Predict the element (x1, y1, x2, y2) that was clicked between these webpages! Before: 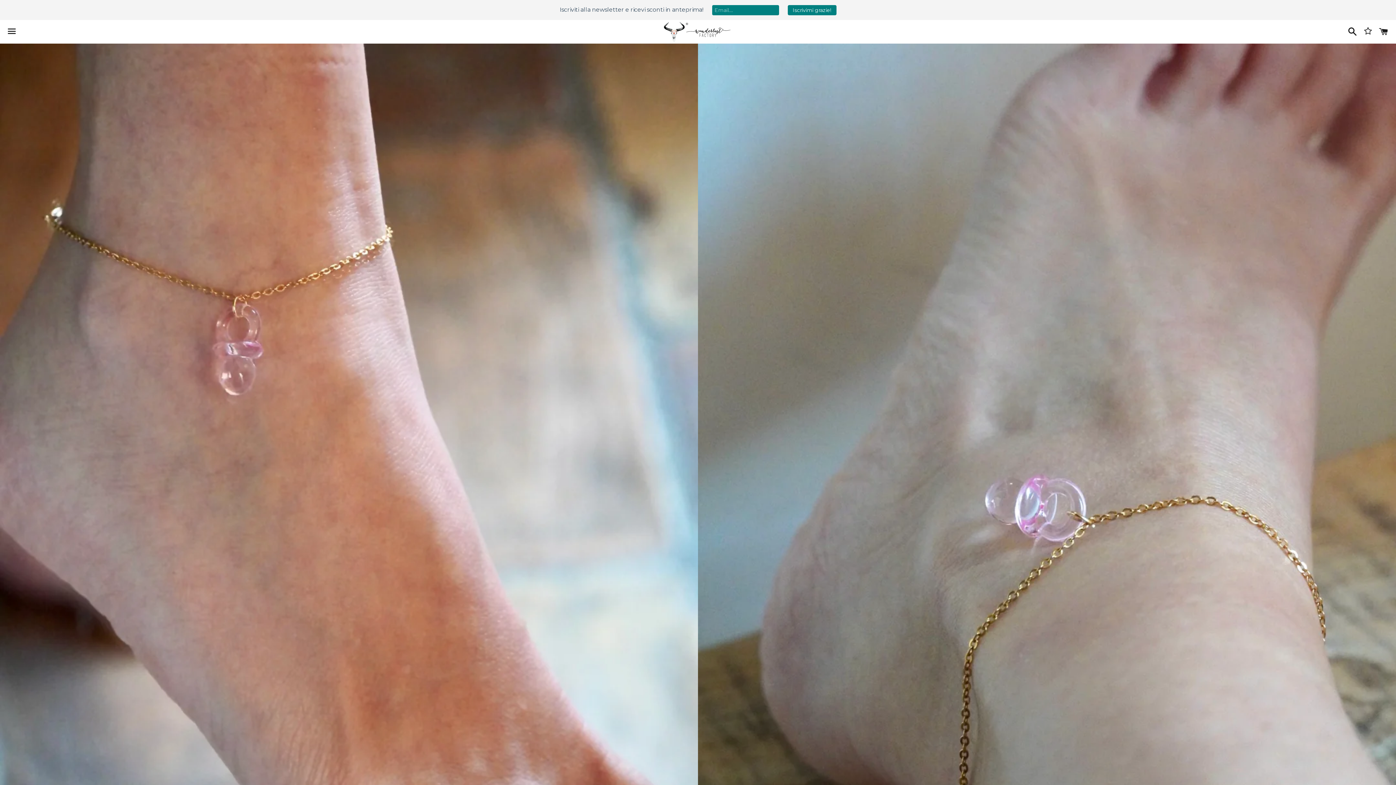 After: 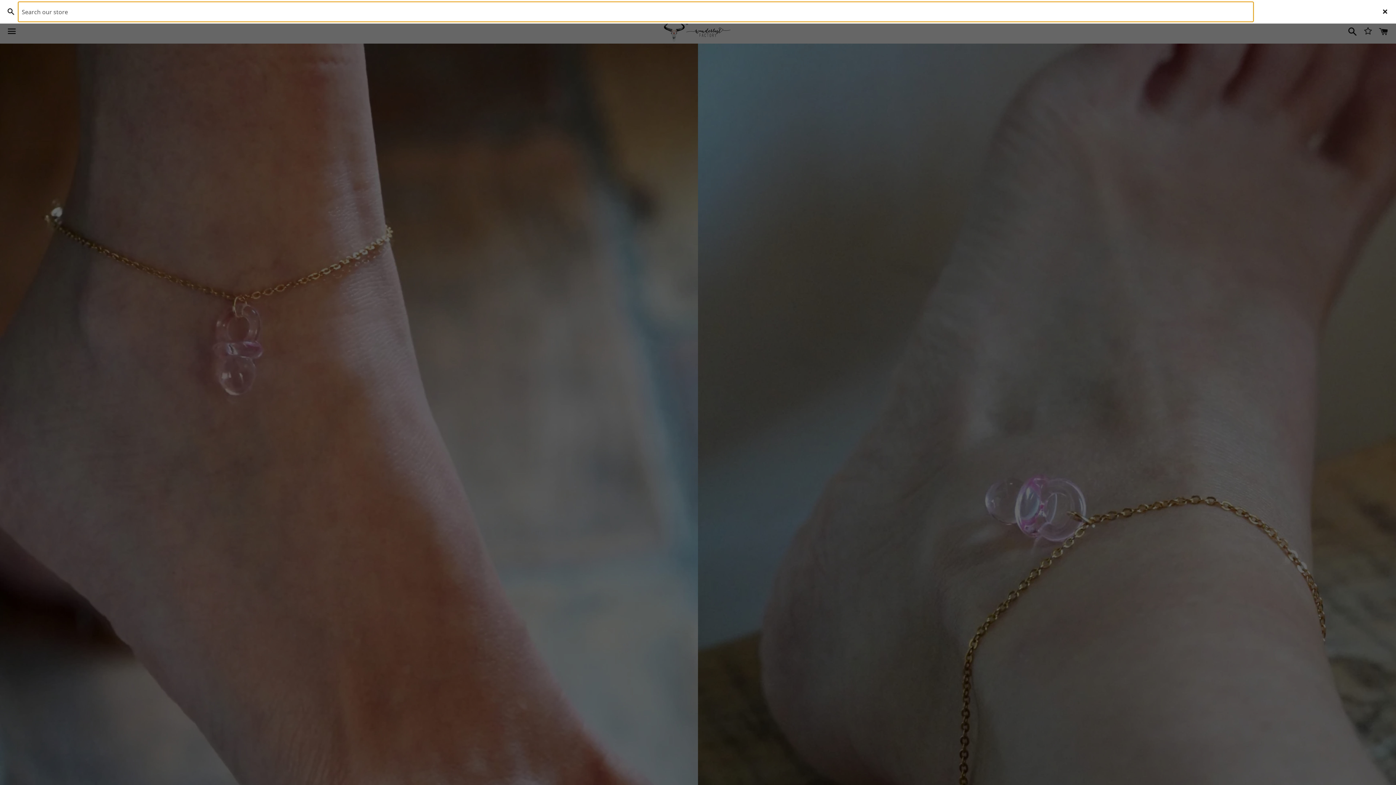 Action: label: Search bbox: (1344, 20, 1357, 42)